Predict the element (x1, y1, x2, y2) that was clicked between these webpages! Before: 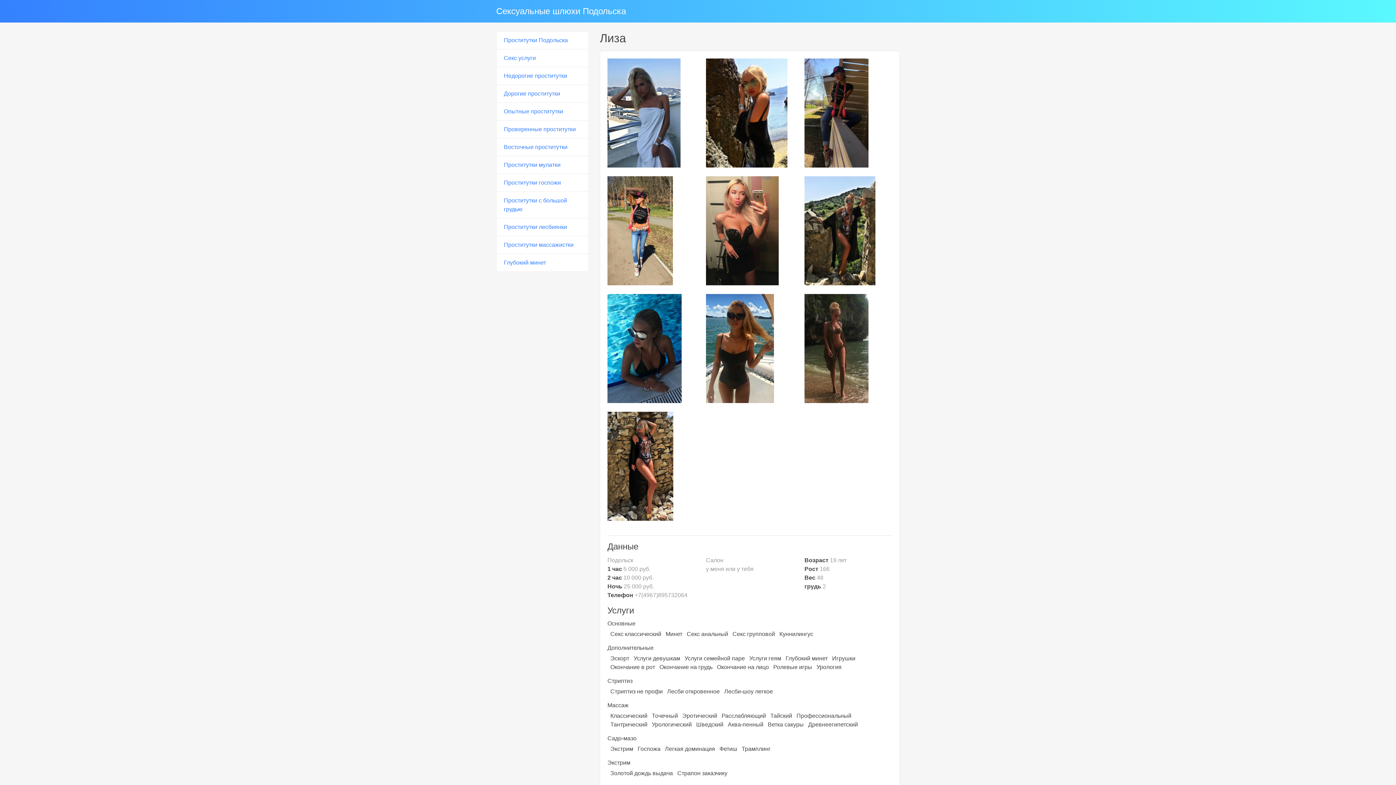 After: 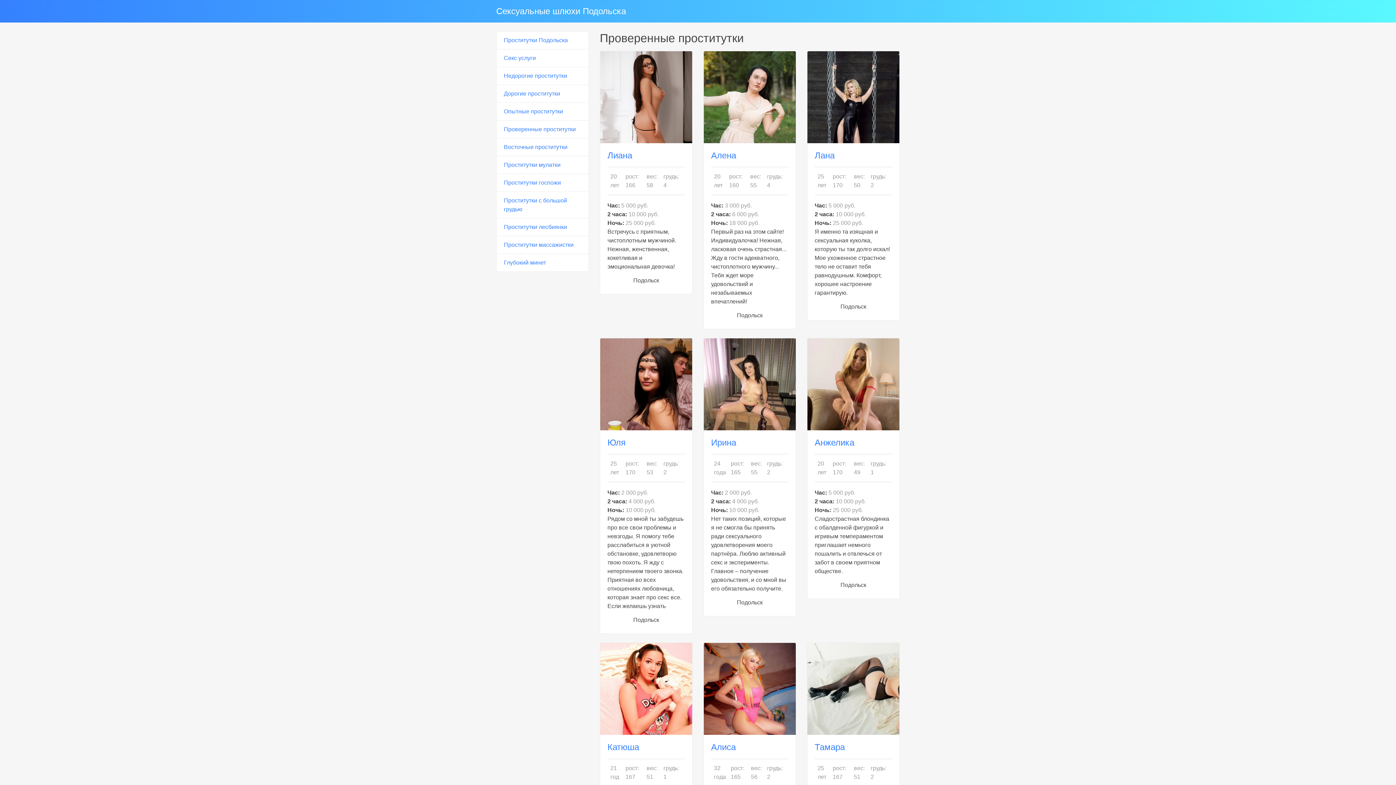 Action: bbox: (496, 120, 589, 138) label: Проверенные проститутки